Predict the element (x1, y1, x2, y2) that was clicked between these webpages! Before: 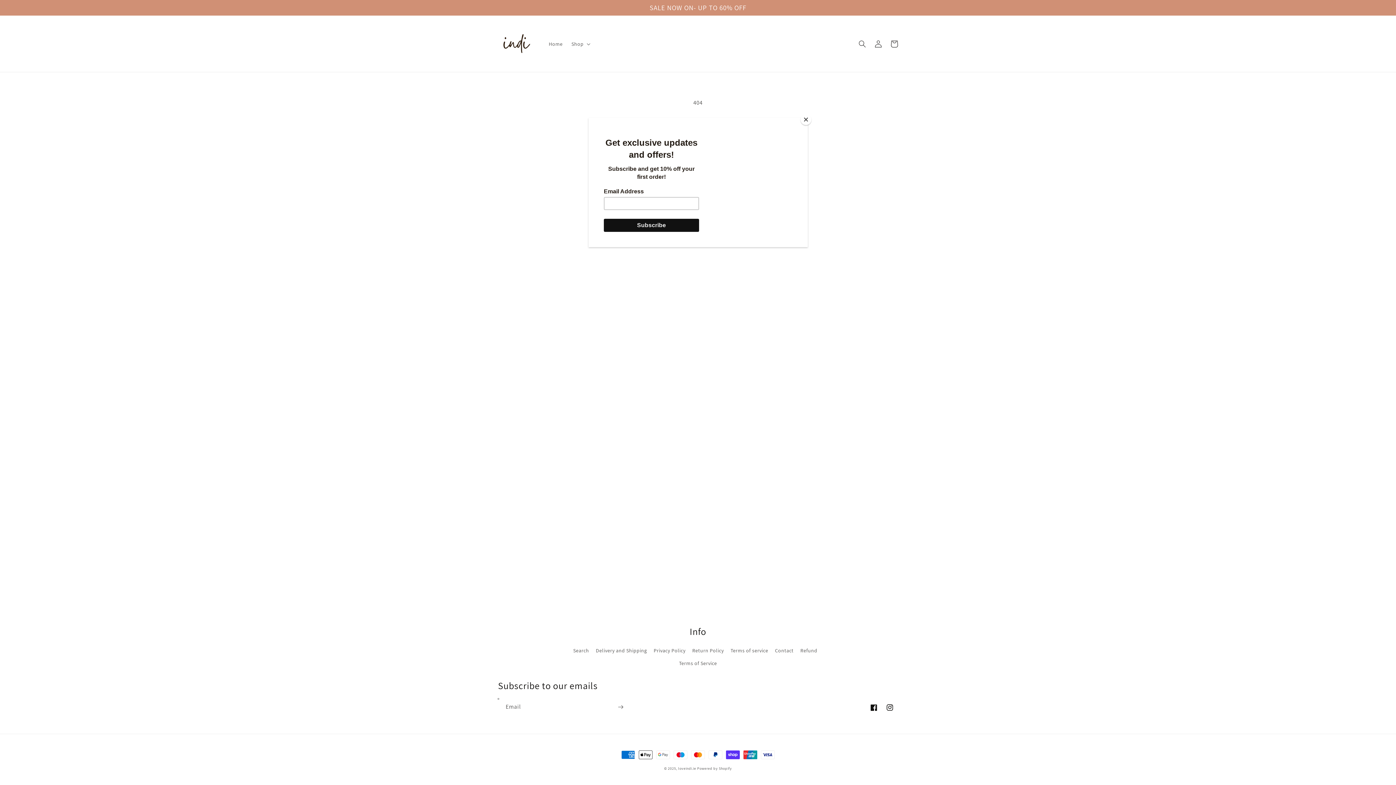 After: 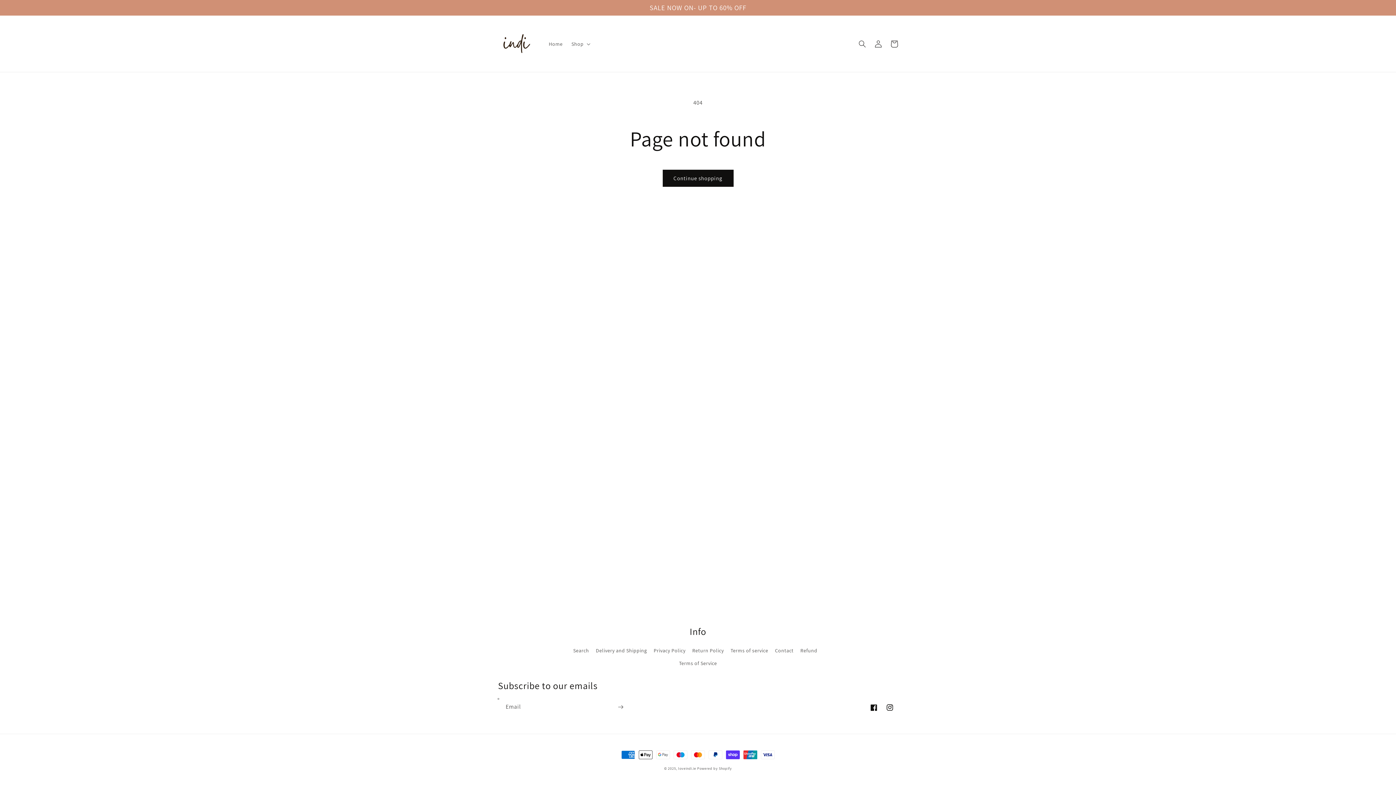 Action: label: Close bbox: (800, 114, 811, 125)